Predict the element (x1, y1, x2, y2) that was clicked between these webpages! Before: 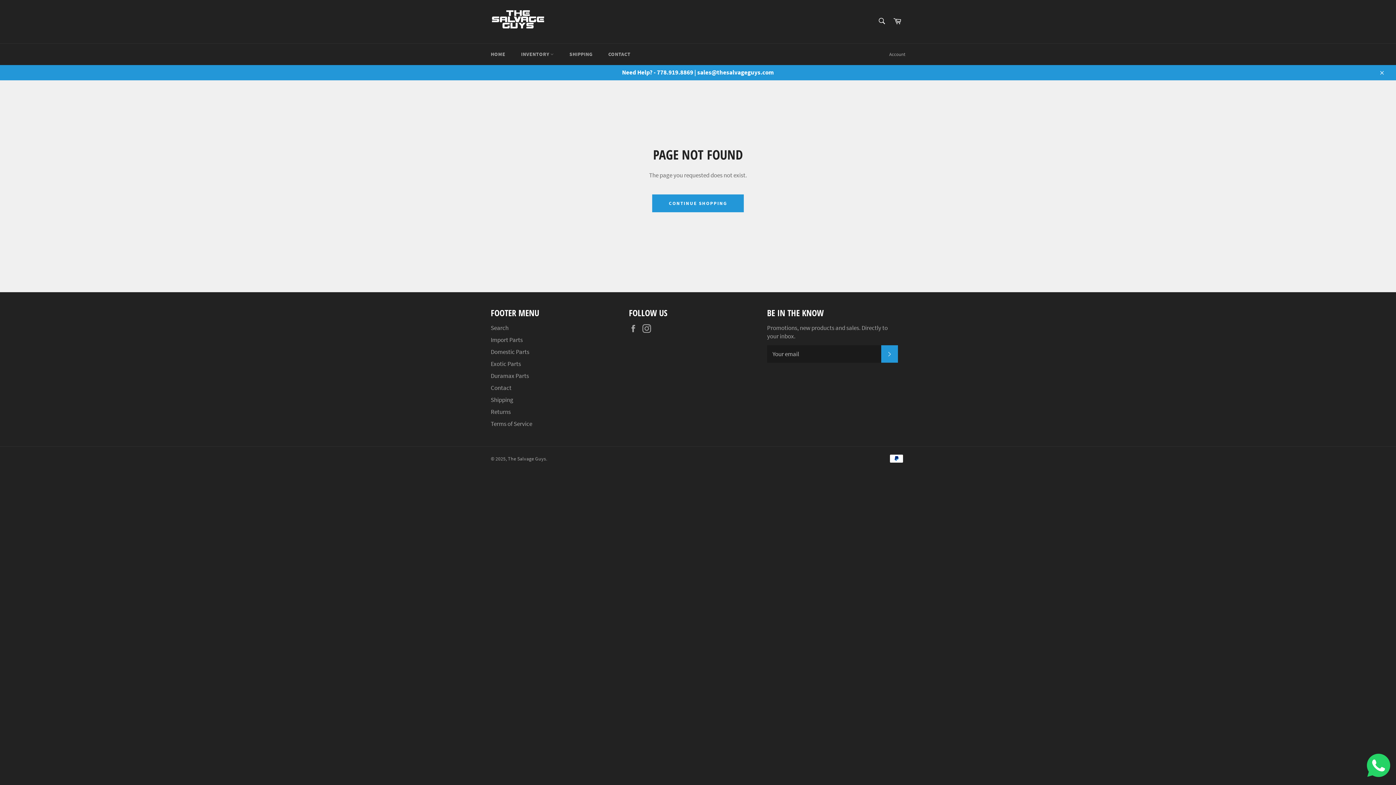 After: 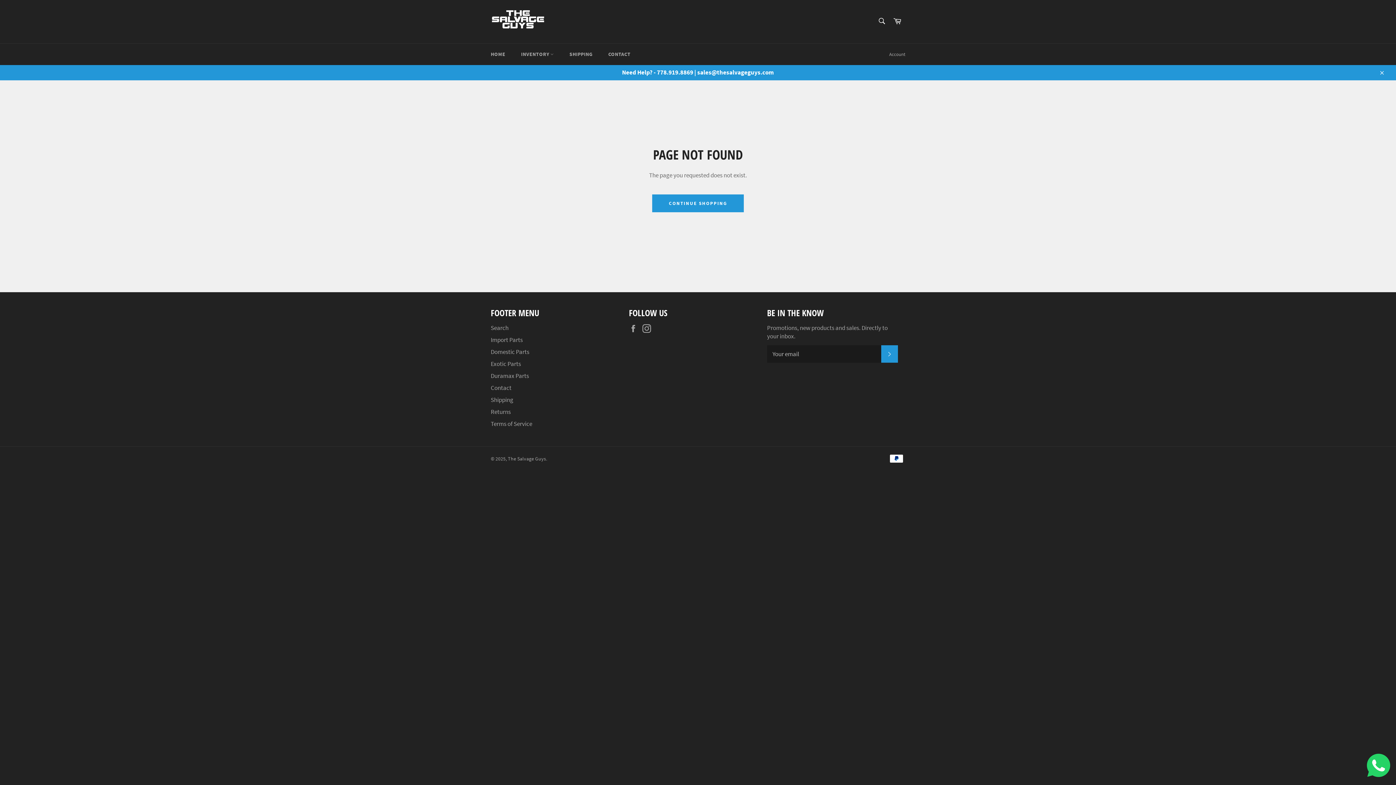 Action: bbox: (1367, 771, 1390, 779)